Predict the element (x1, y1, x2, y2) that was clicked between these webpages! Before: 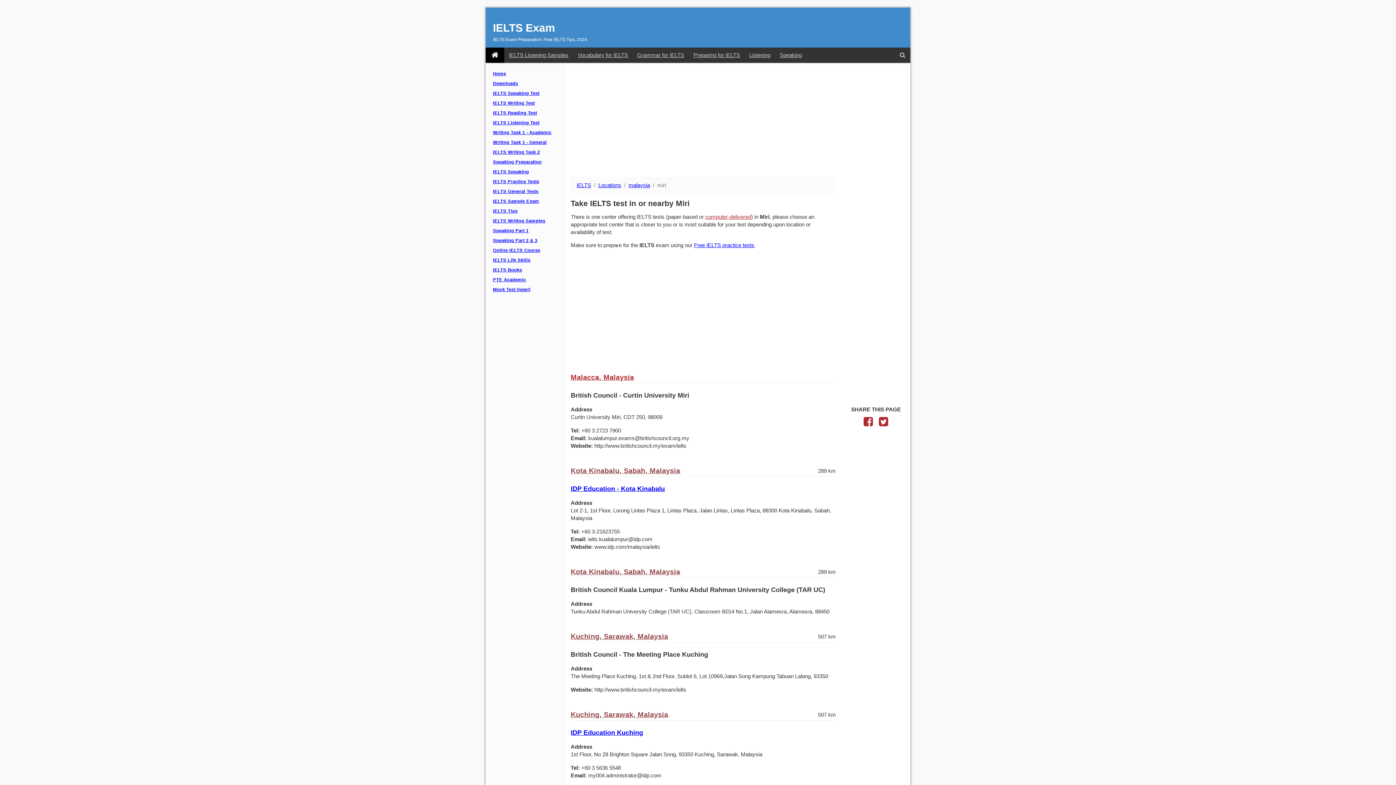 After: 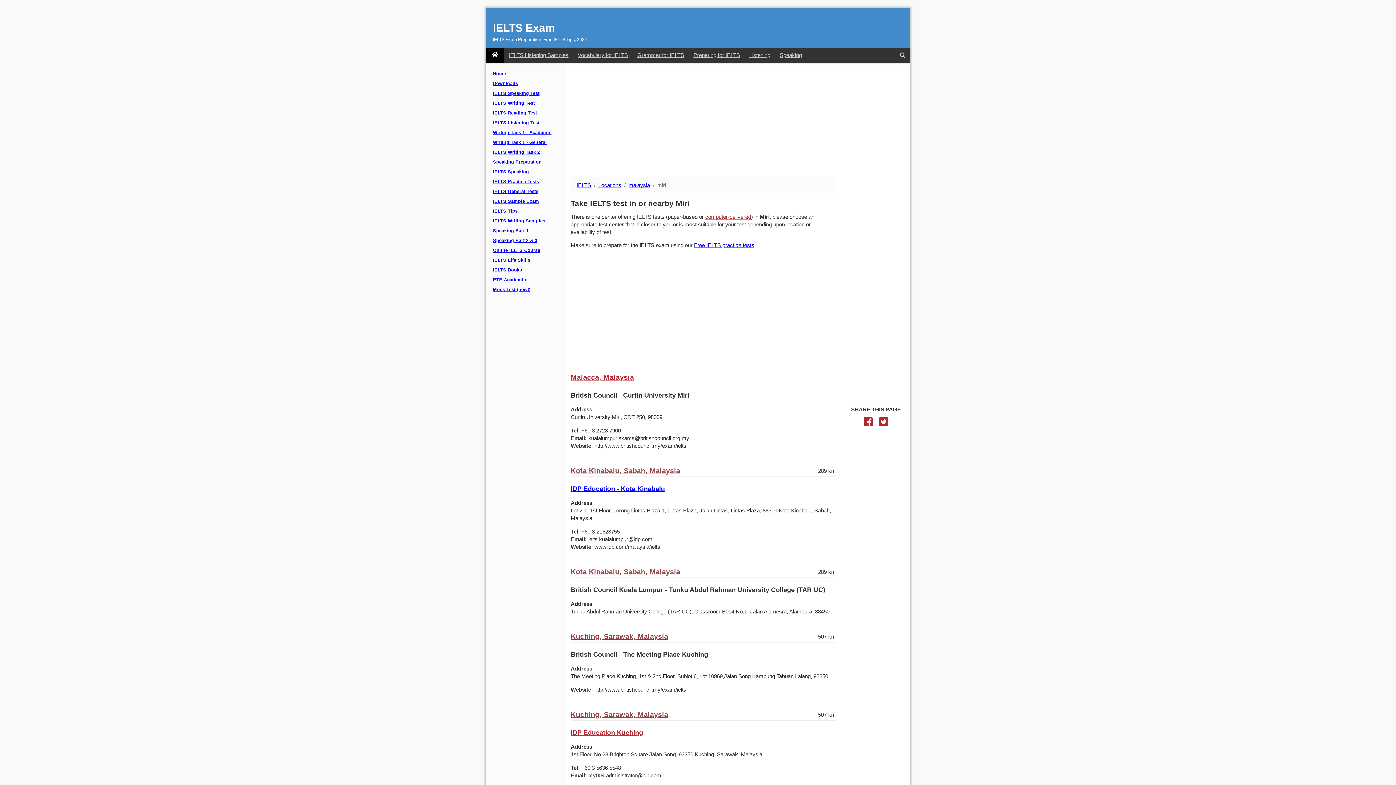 Action: bbox: (570, 729, 643, 736) label: IDP Education Kuching